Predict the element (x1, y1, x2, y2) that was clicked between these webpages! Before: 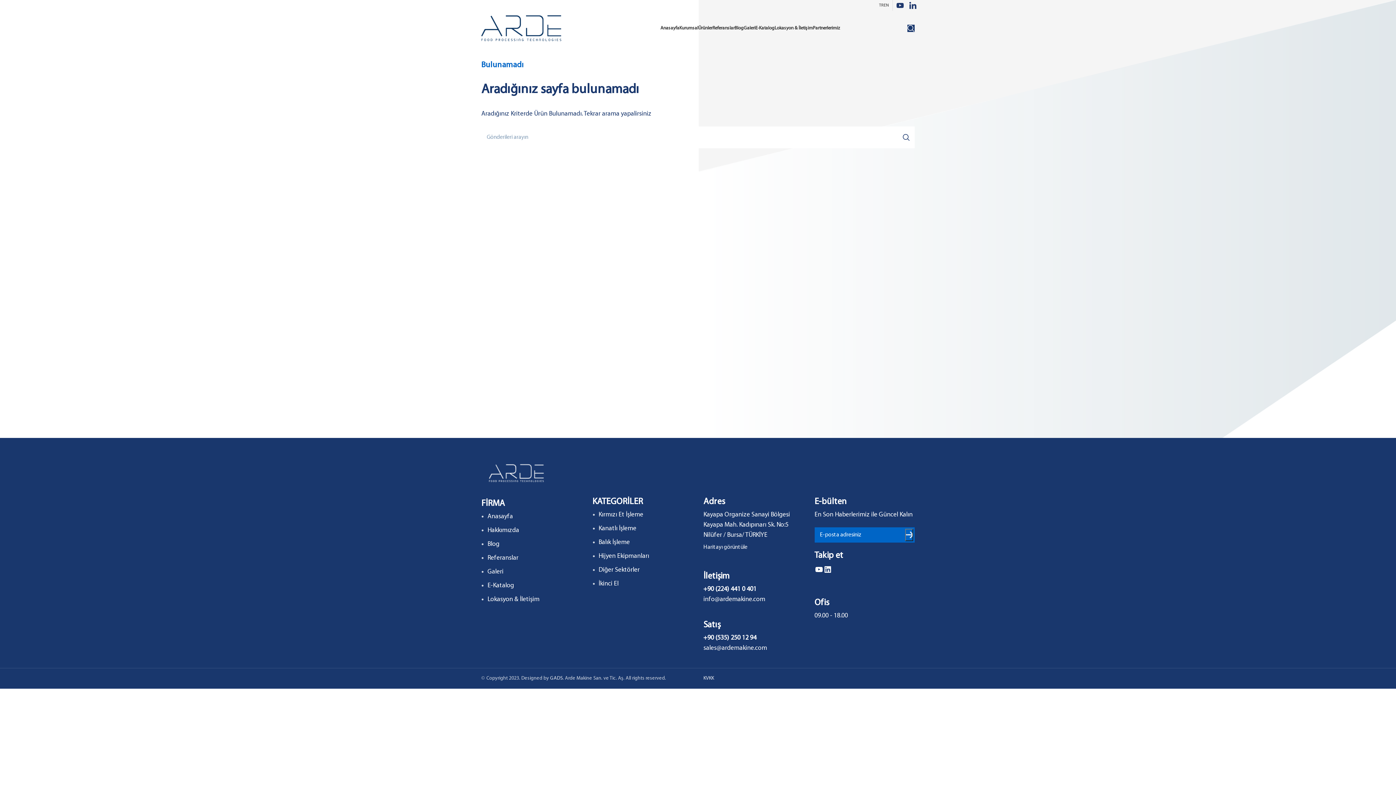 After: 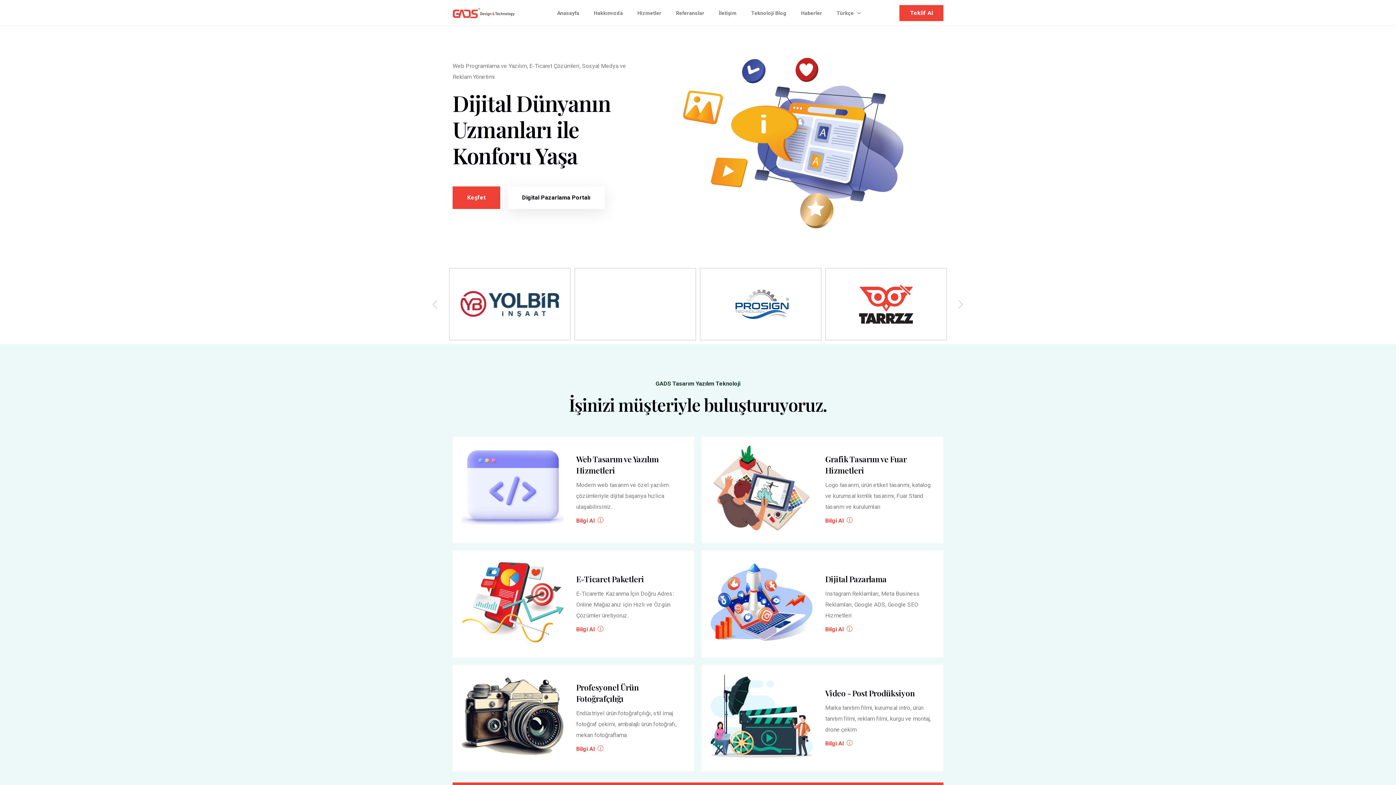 Action: bbox: (550, 676, 562, 681) label: GADS